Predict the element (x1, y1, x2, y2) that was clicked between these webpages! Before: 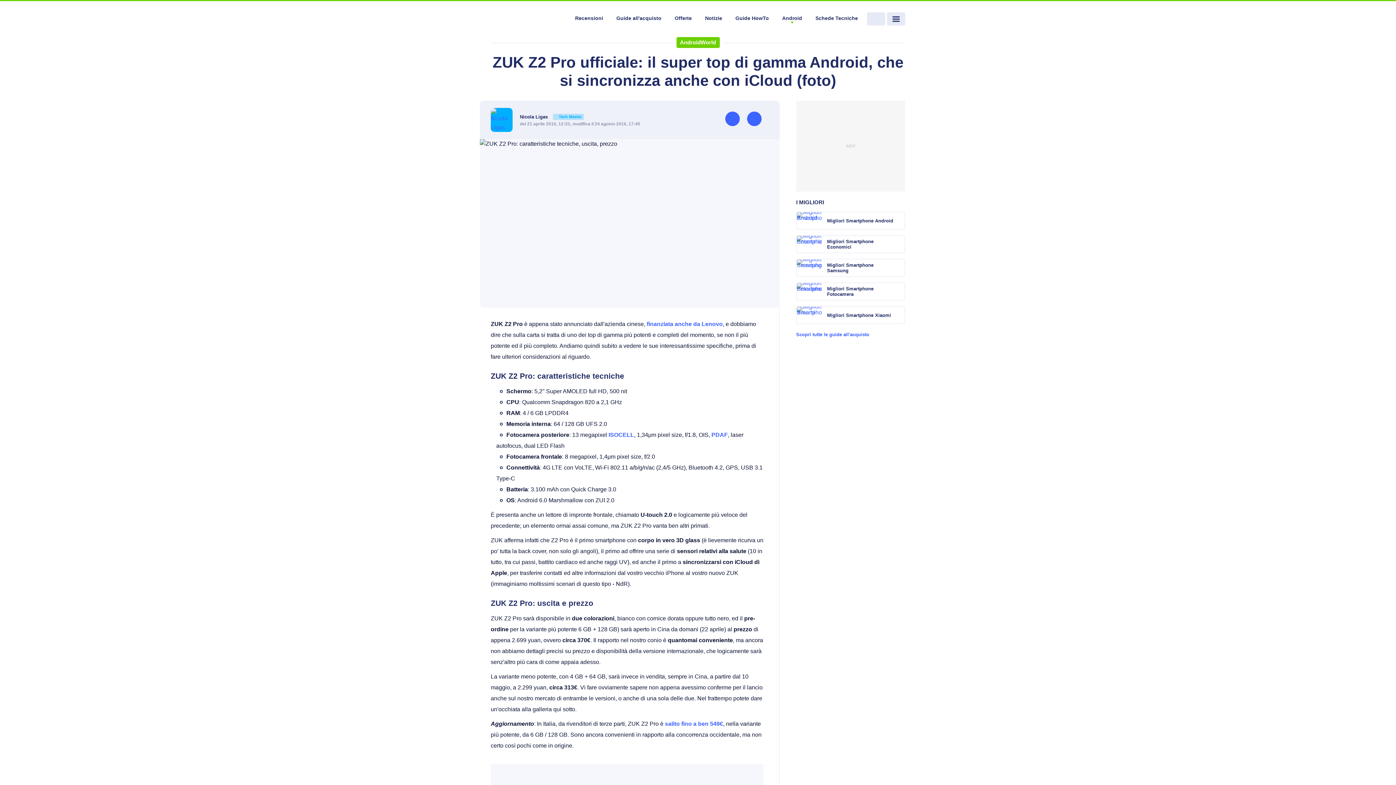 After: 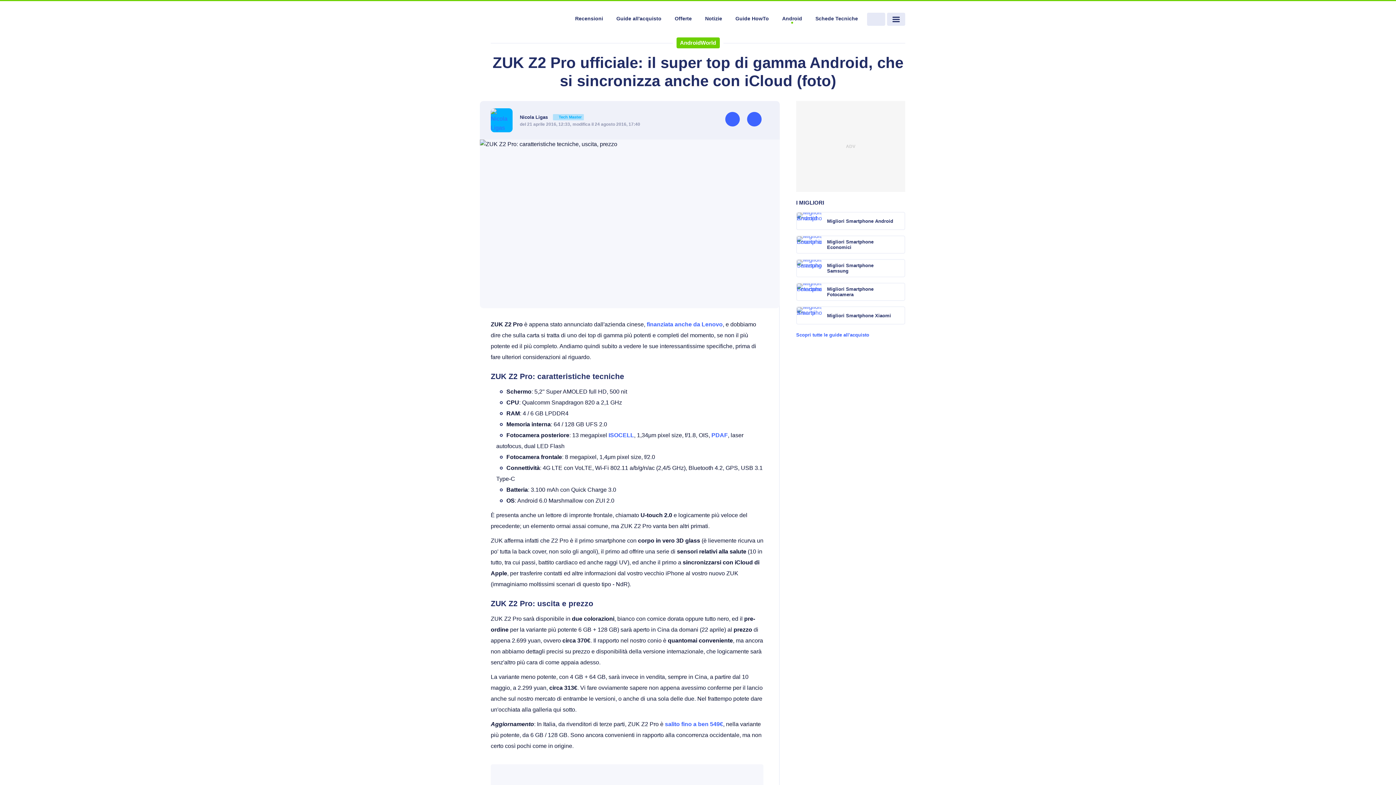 Action: bbox: (747, 111, 761, 126)